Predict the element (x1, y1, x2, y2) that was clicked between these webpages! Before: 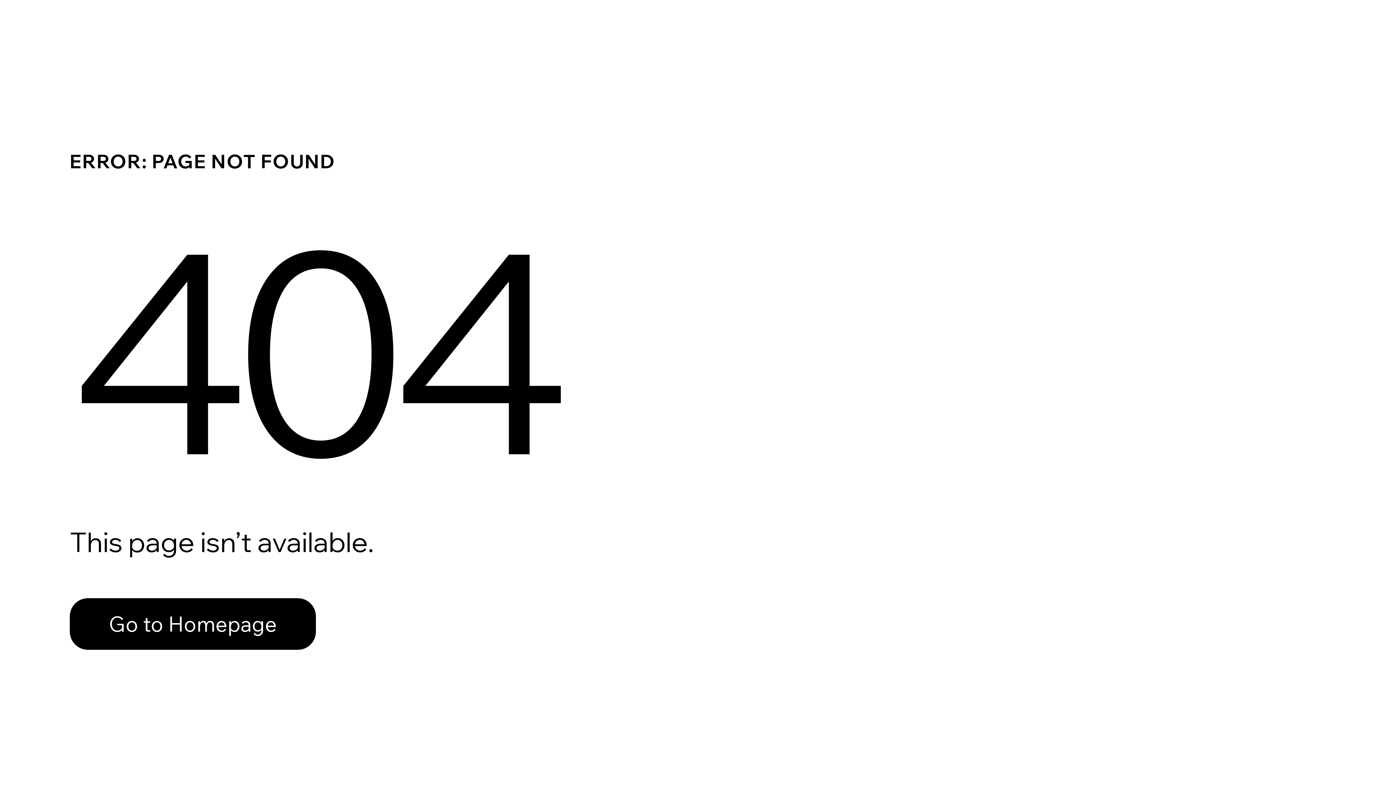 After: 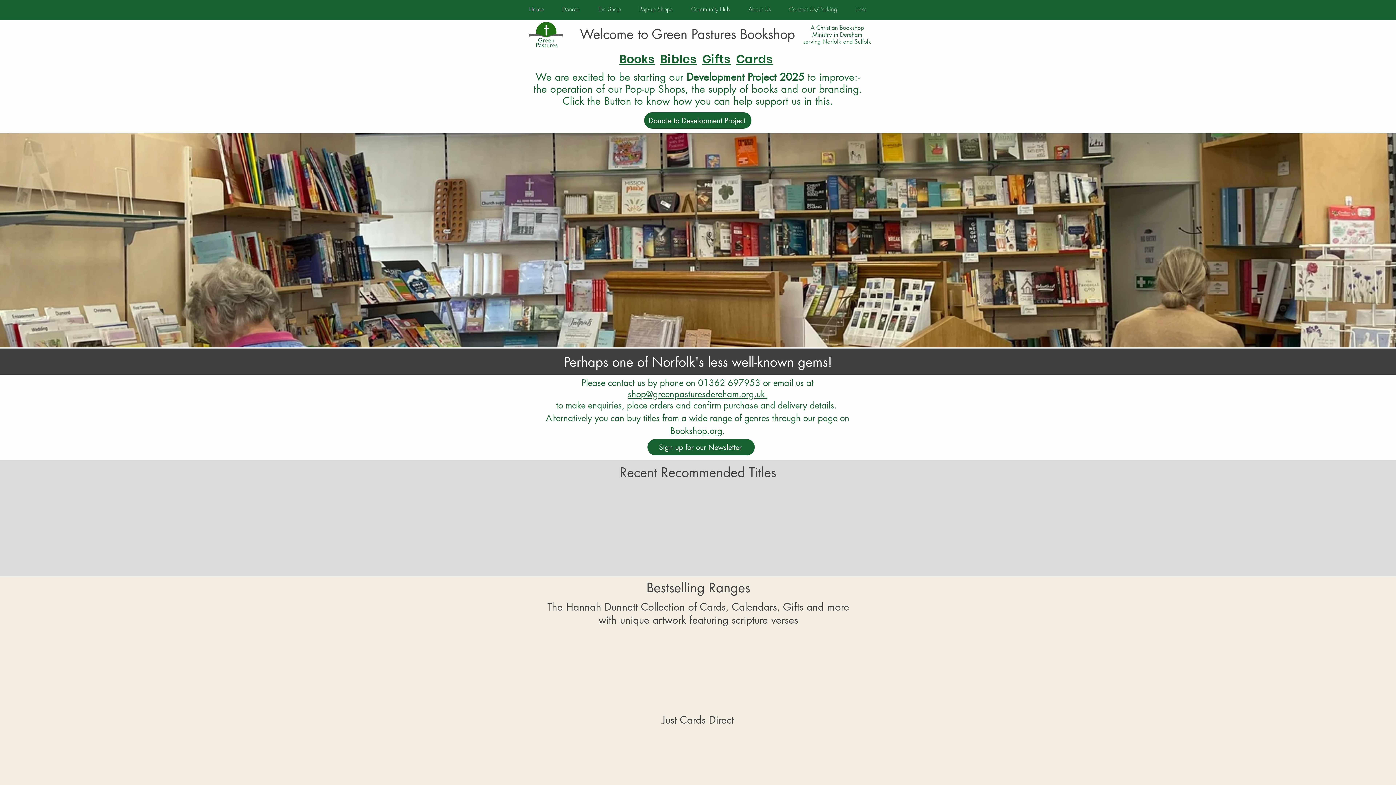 Action: label: Go to Homepage bbox: (69, 582, 768, 659)